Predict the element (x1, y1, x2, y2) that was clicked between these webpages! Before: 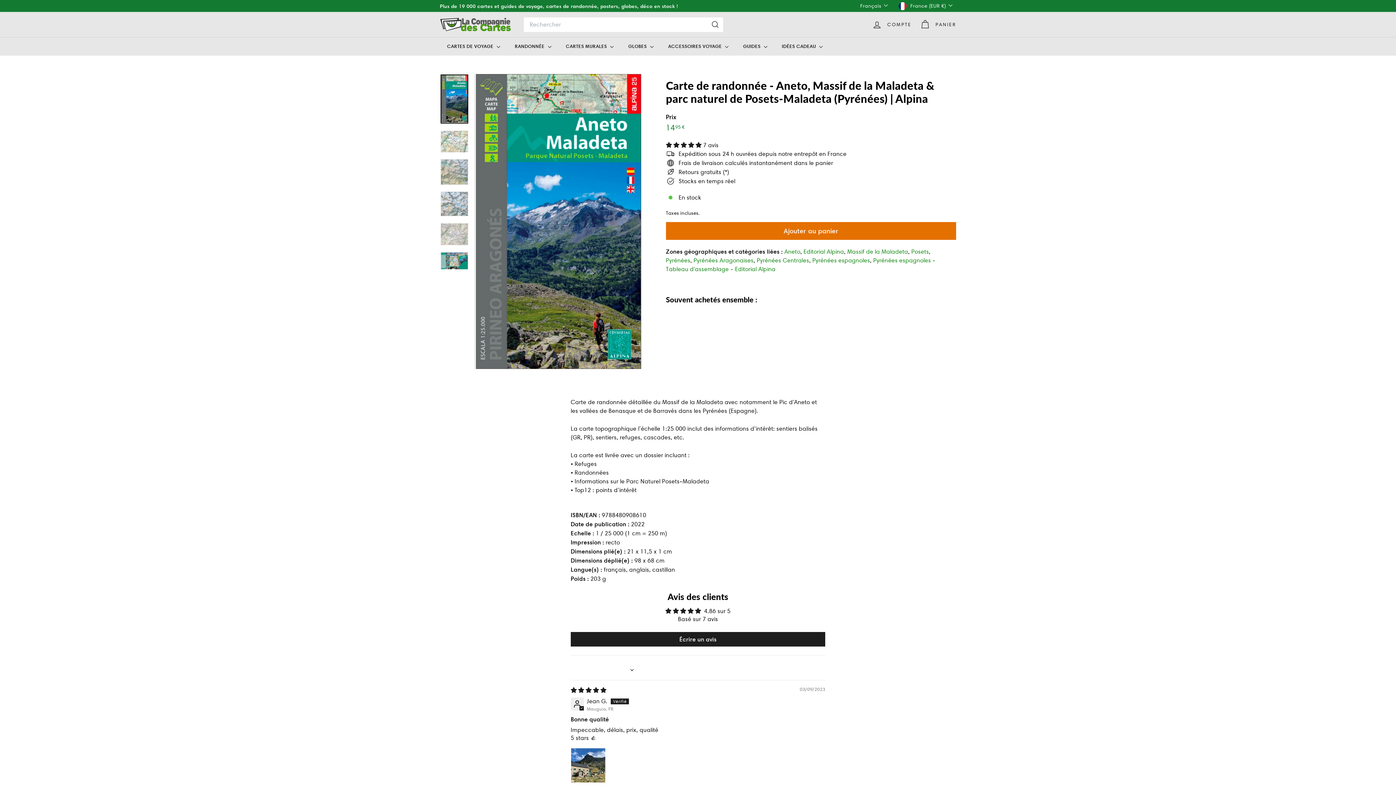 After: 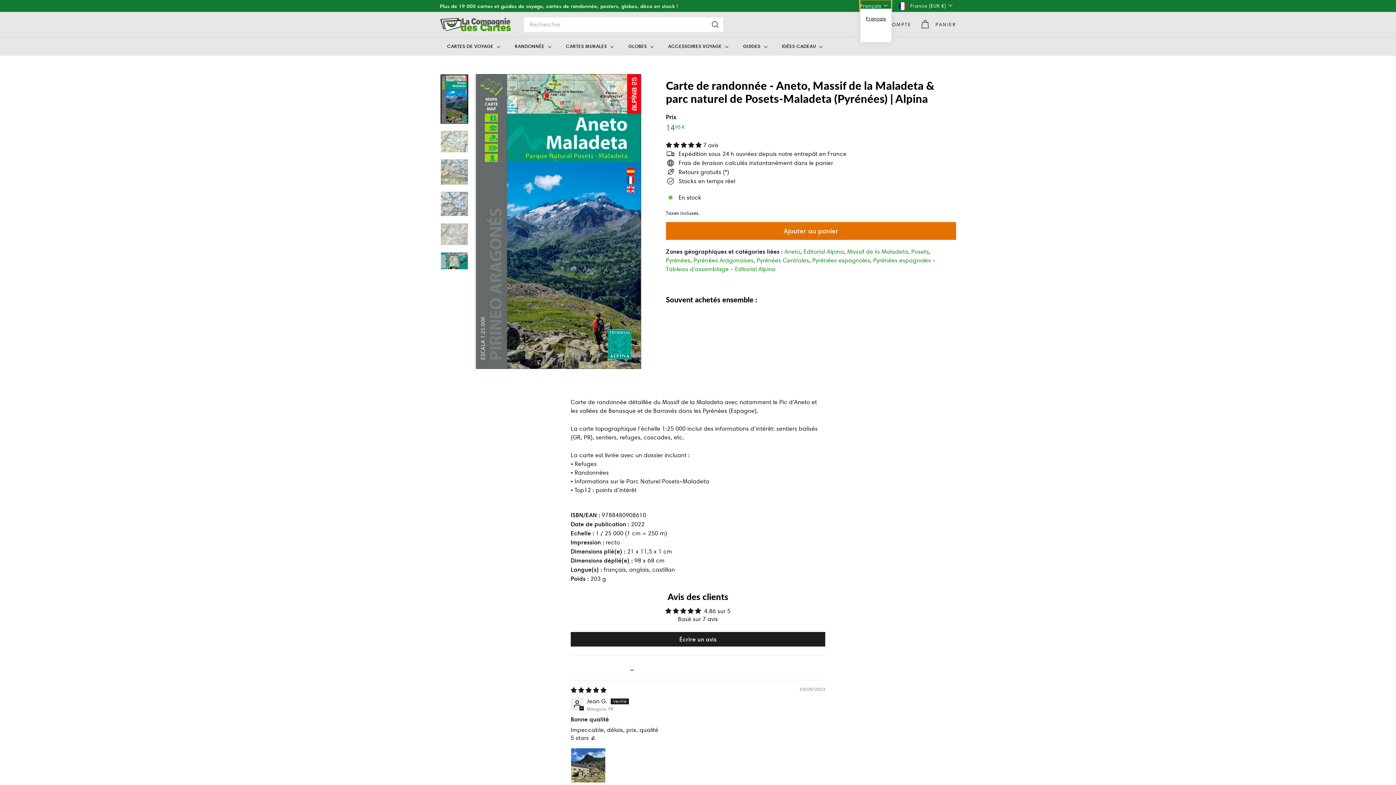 Action: bbox: (860, 0, 891, 11) label: Français